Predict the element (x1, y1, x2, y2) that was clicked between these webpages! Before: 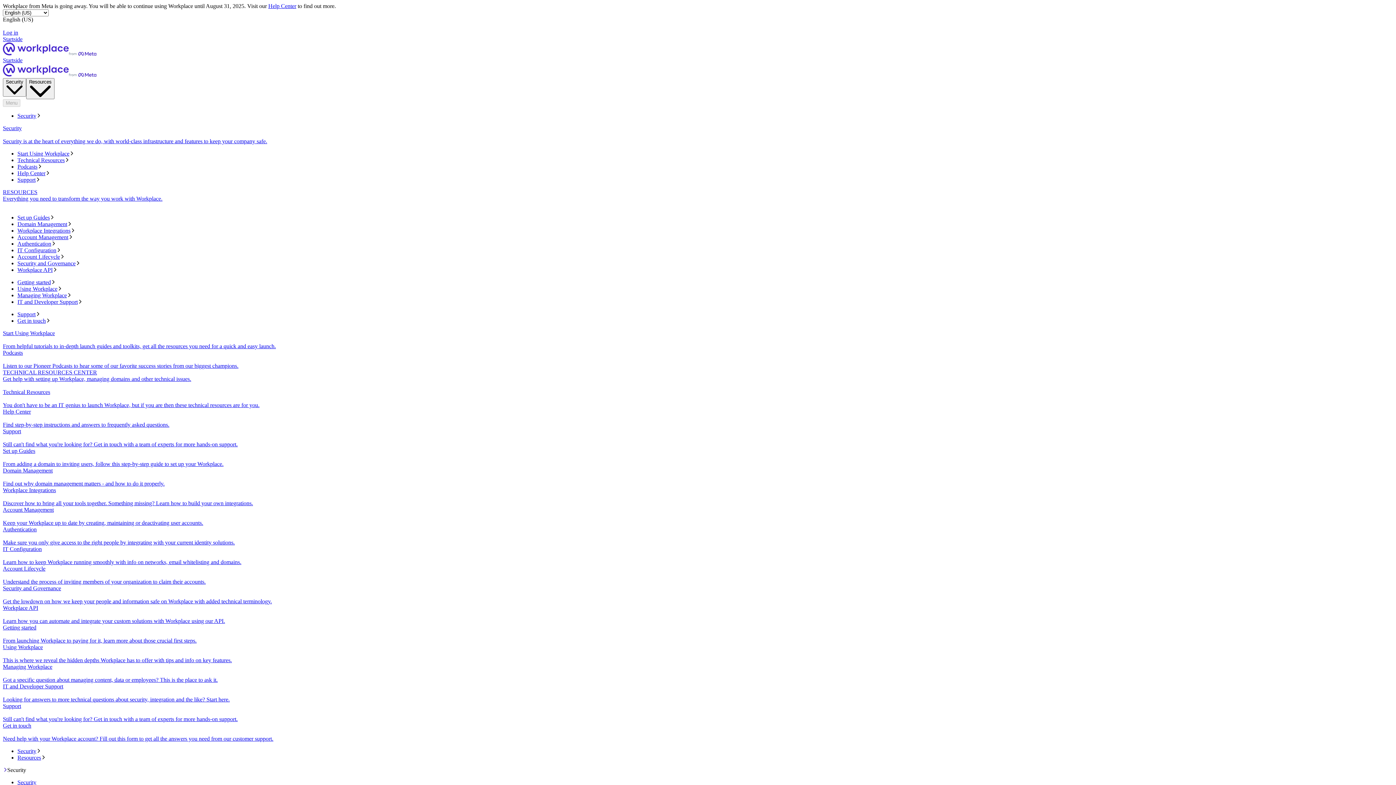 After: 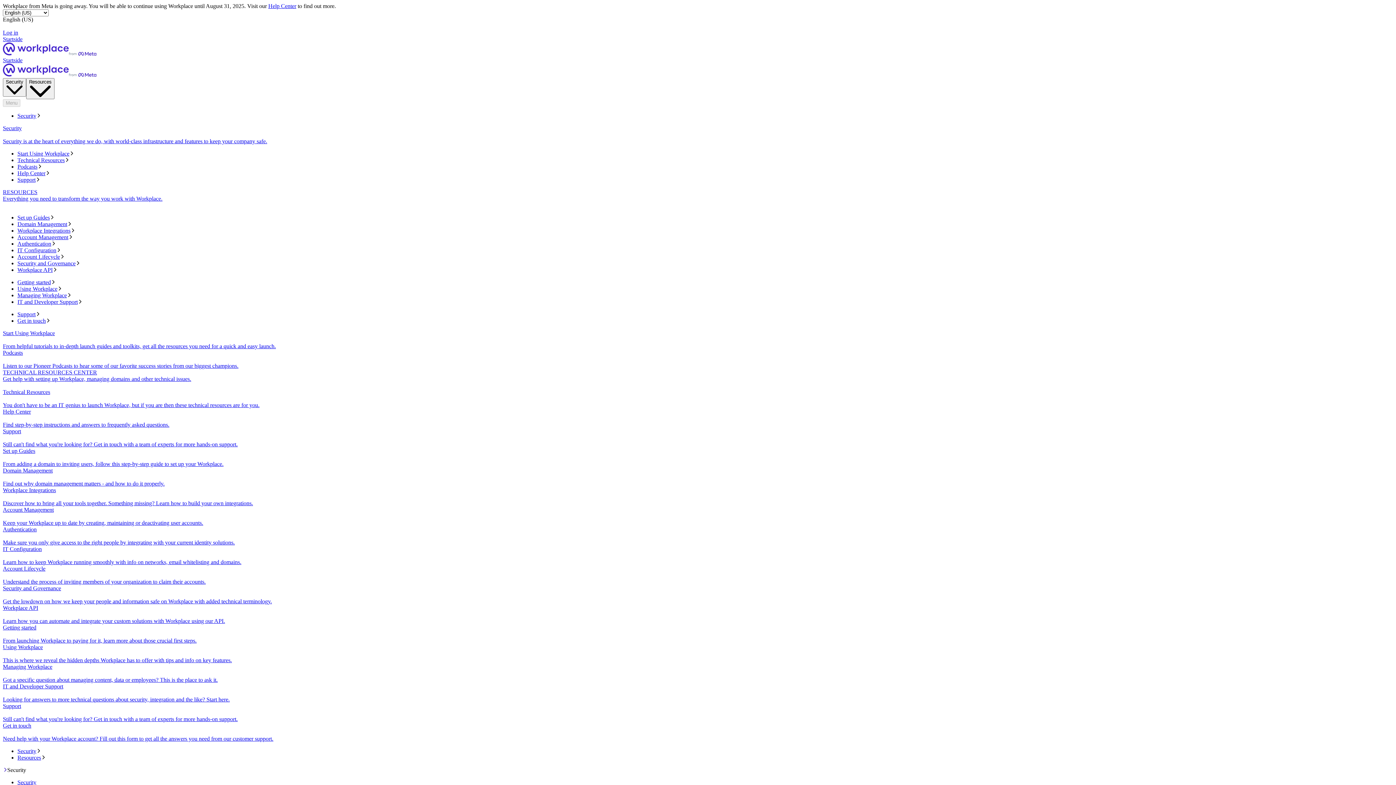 Action: label: Get in touch bbox: (17, 317, 1393, 324)